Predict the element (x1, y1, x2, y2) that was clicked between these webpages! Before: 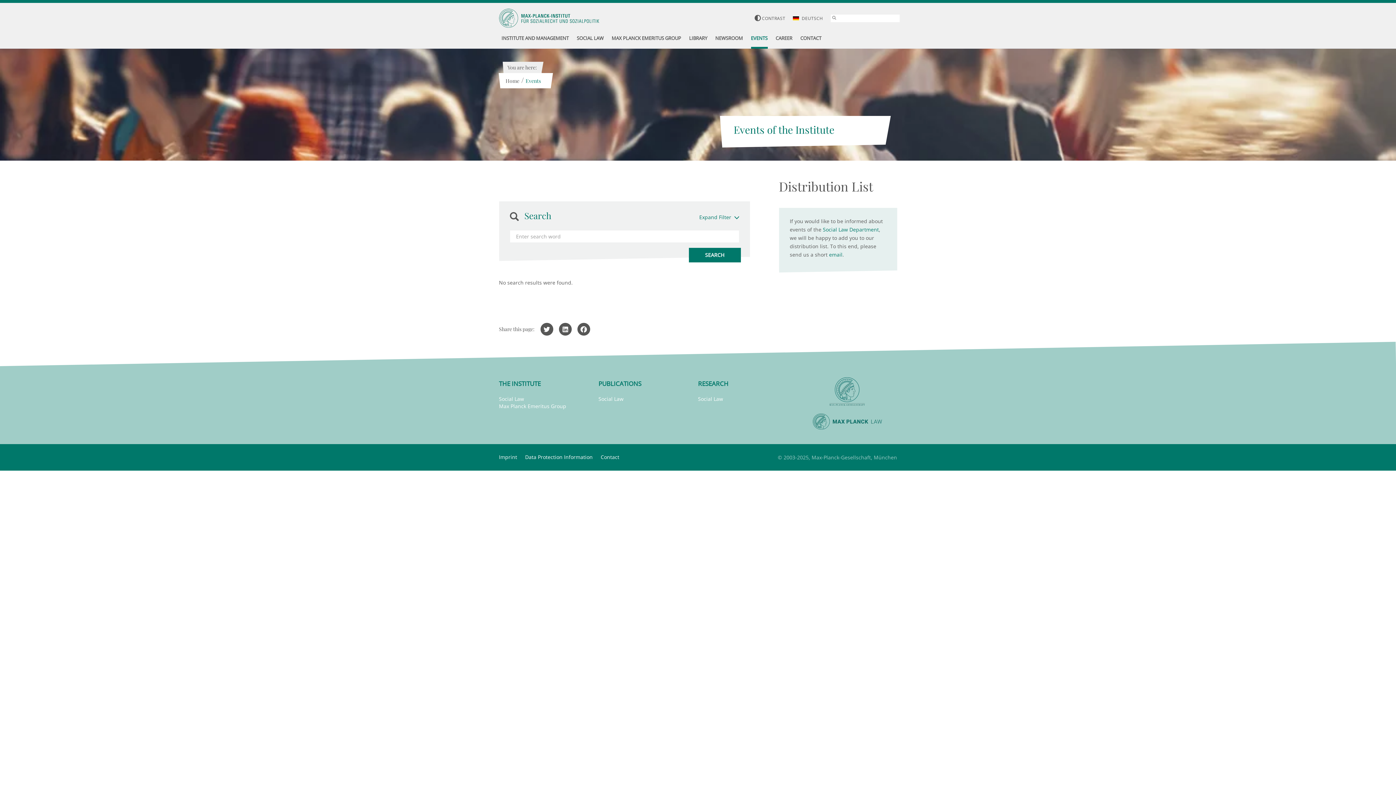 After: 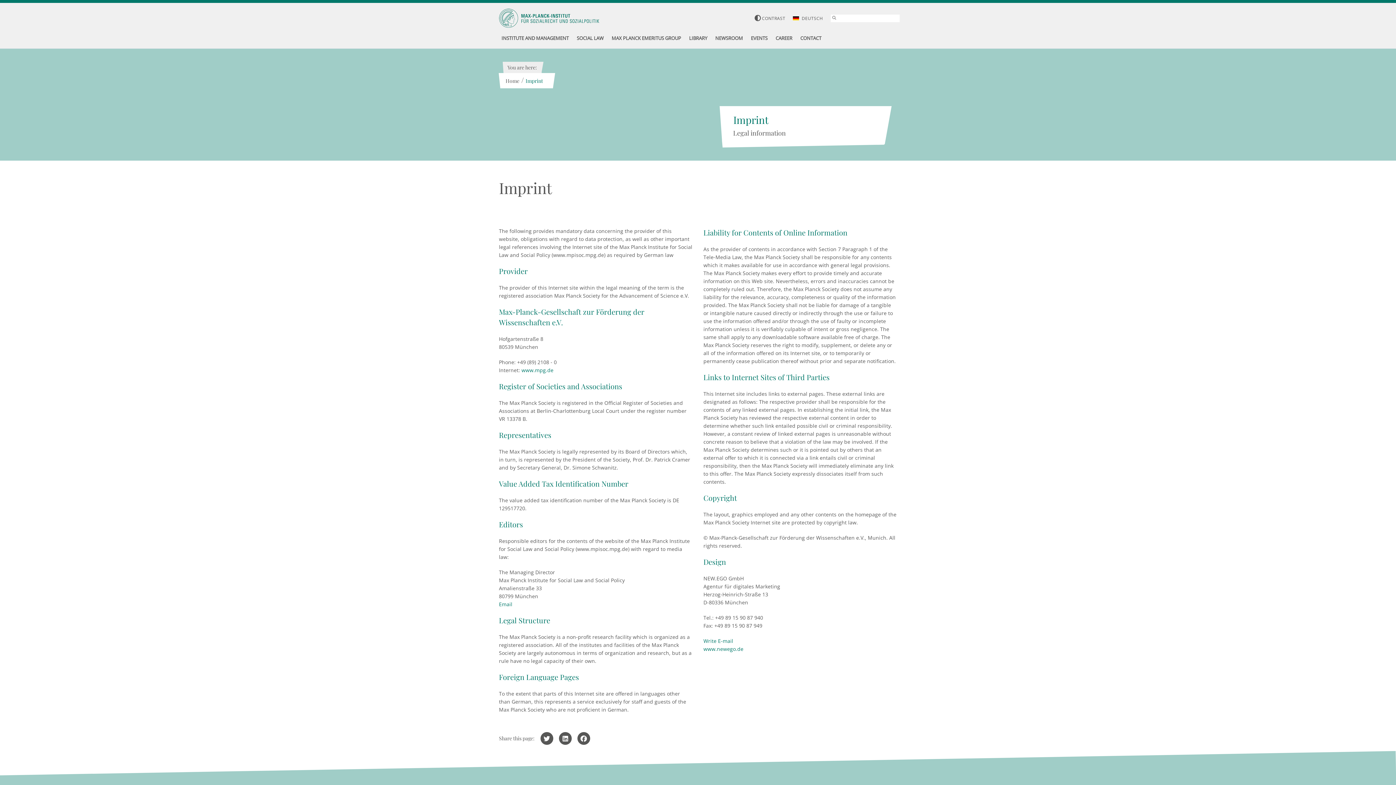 Action: label: Imprint bbox: (499, 453, 523, 460)